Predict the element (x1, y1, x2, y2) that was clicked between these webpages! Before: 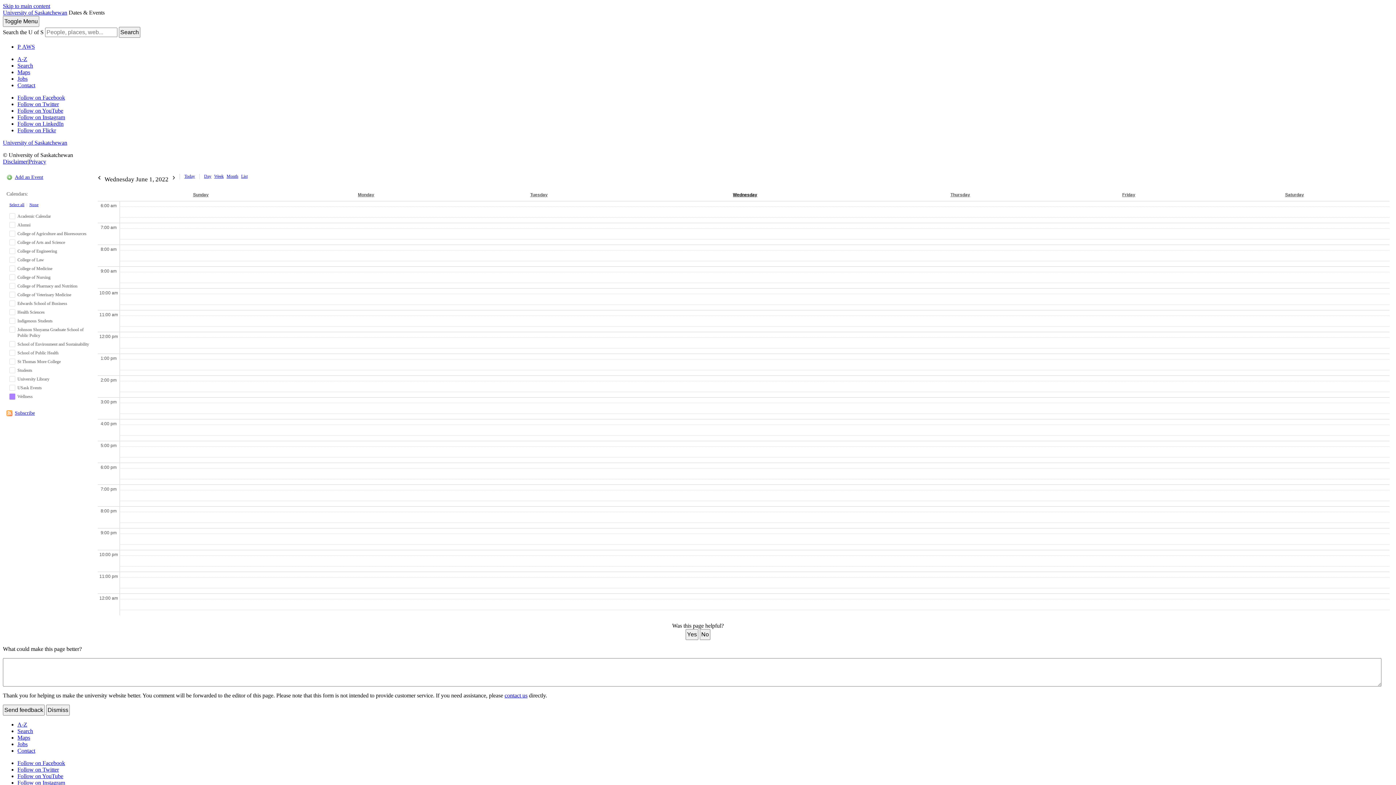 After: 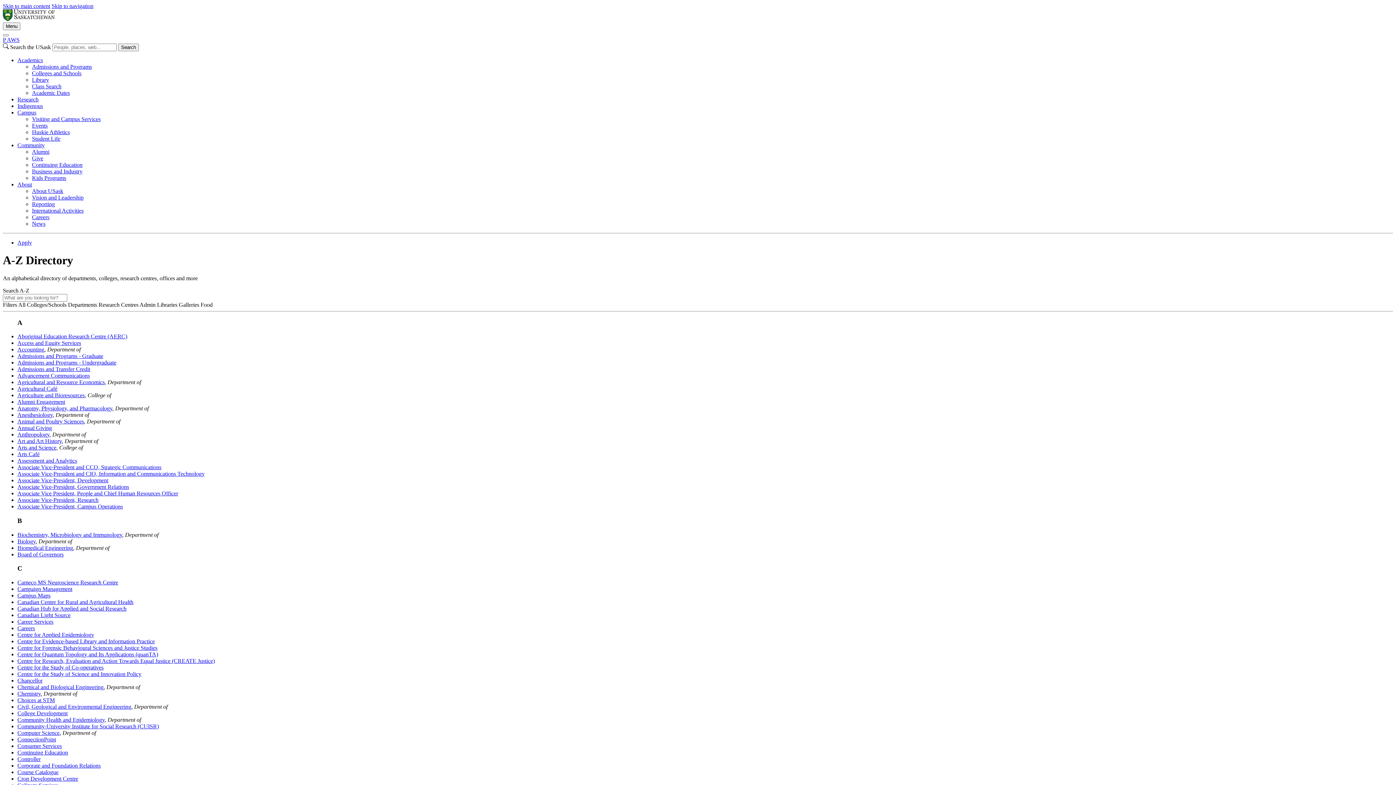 Action: label: A-Z bbox: (17, 721, 27, 728)